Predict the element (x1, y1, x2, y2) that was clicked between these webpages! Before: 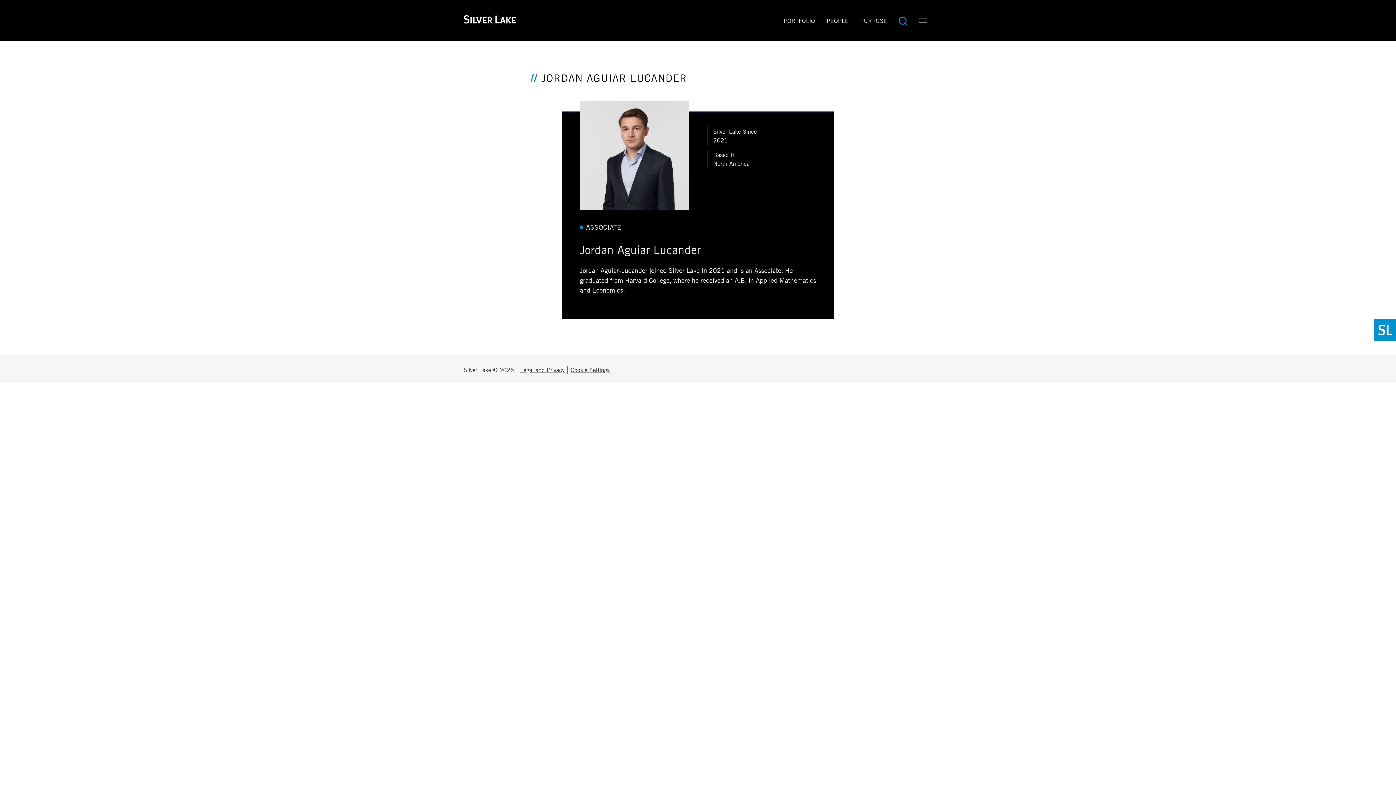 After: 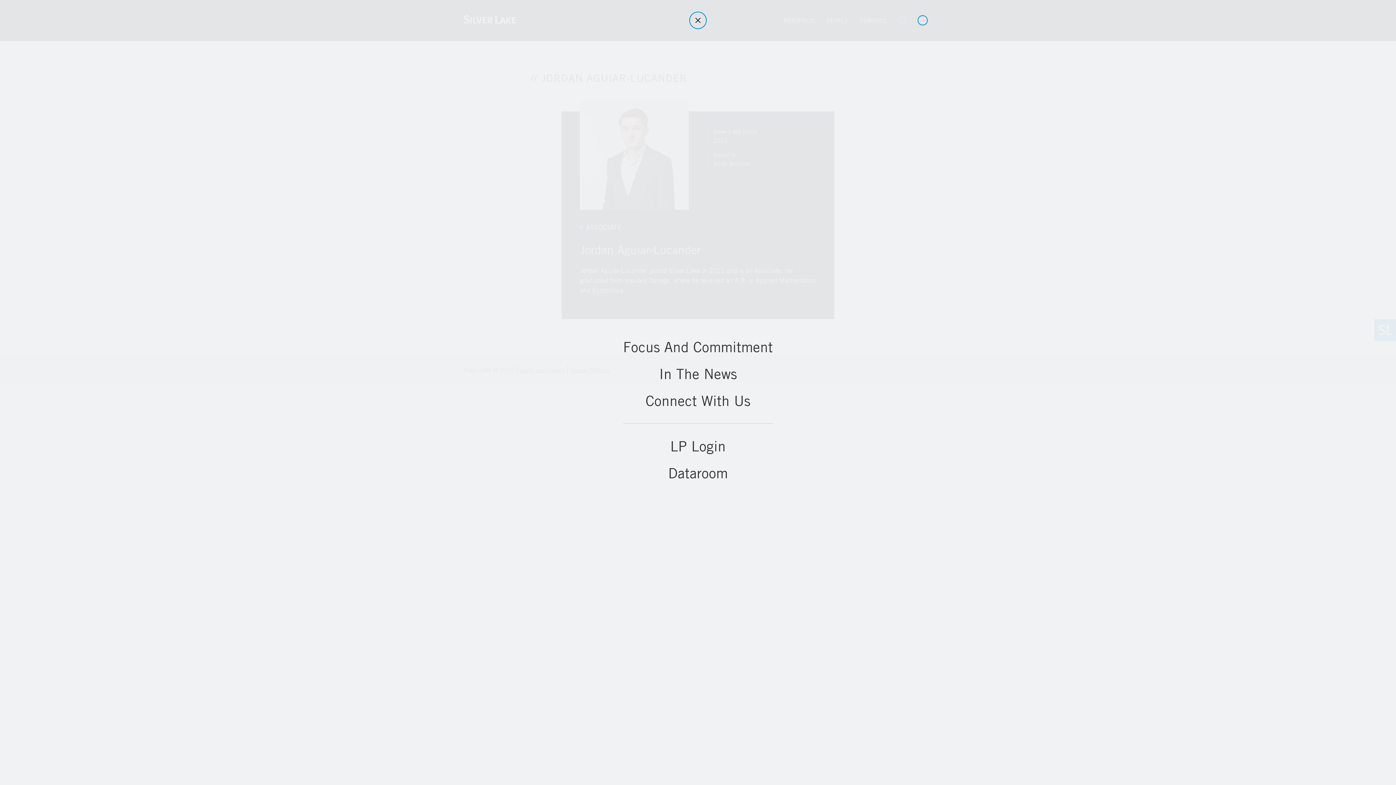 Action: bbox: (913, 12, 932, 28) label: Toggle navigation